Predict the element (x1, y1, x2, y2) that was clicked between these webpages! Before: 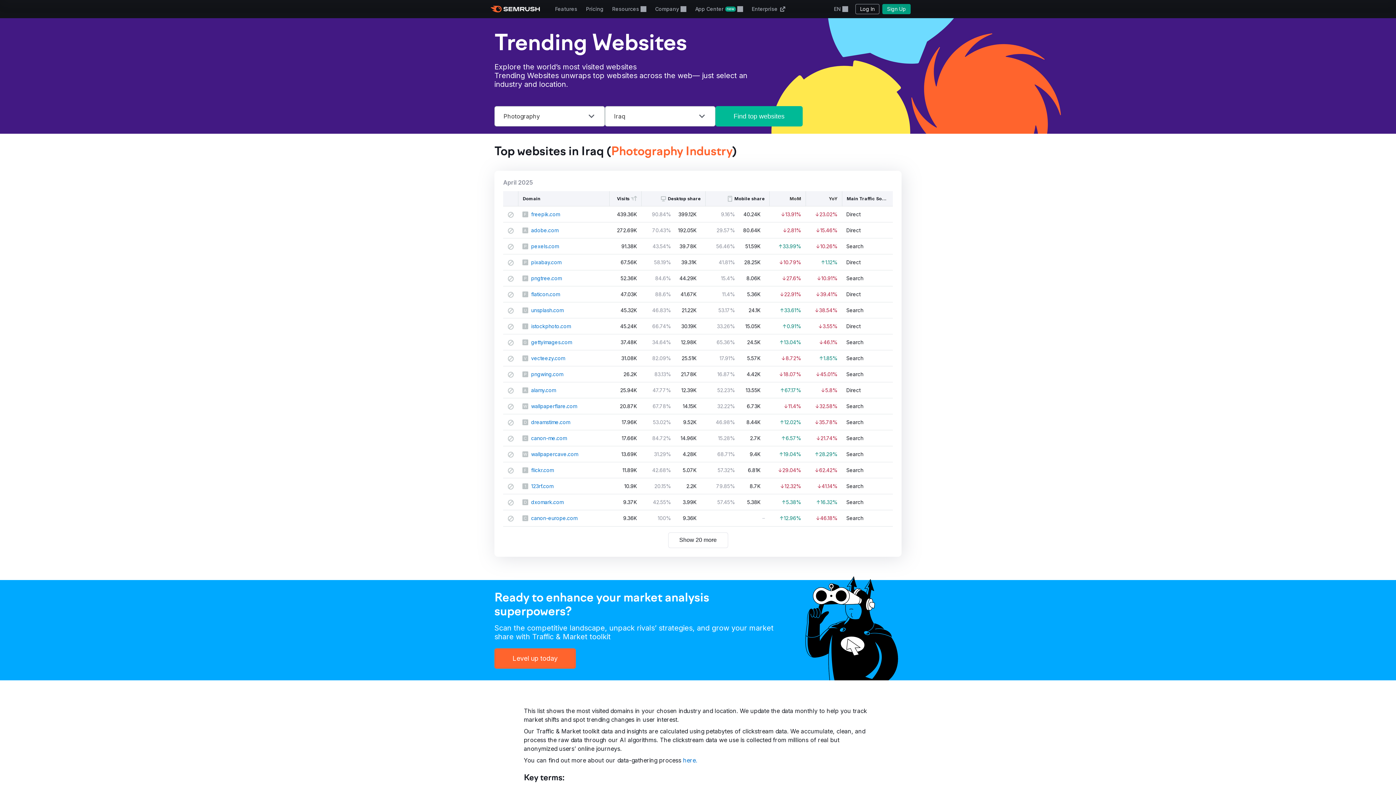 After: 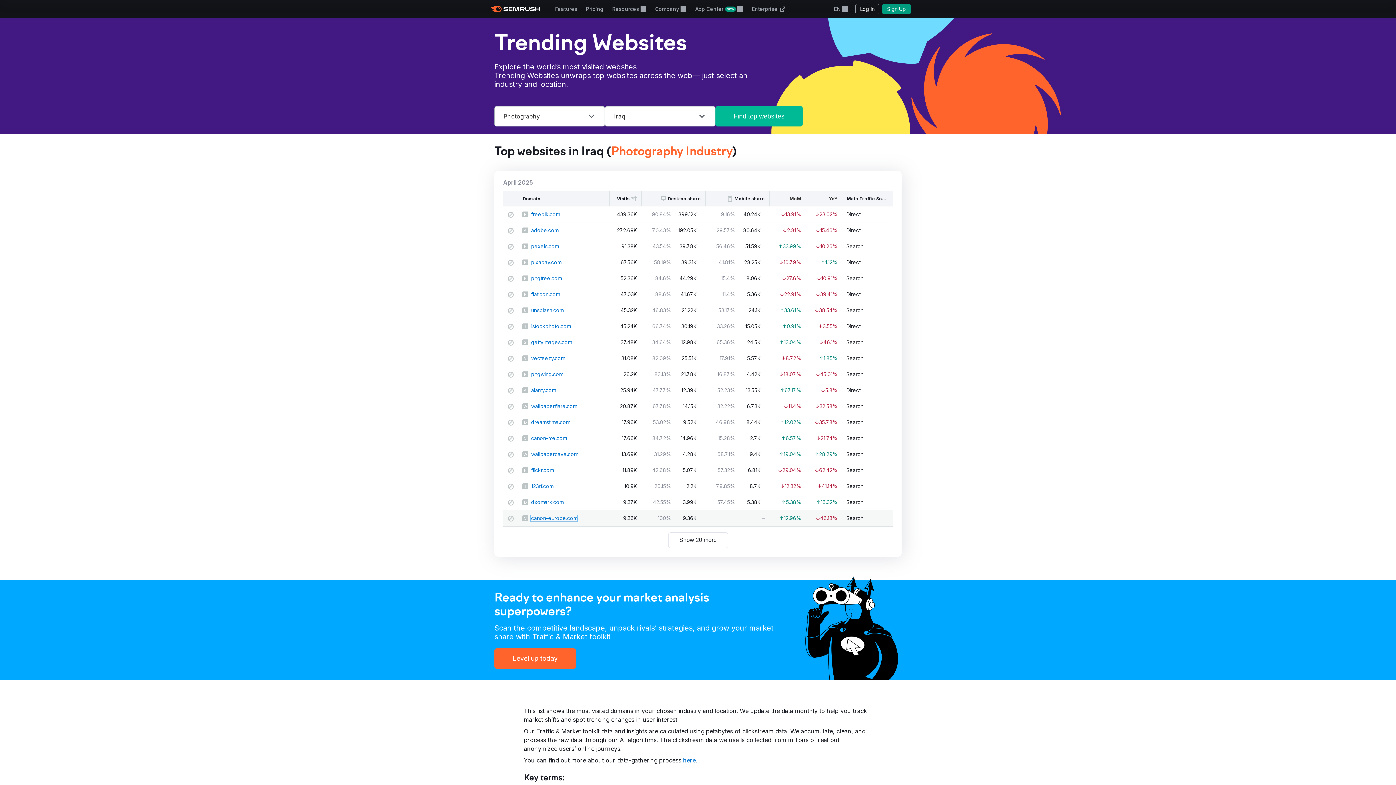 Action: label: canon-europe.com bbox: (531, 514, 577, 522)